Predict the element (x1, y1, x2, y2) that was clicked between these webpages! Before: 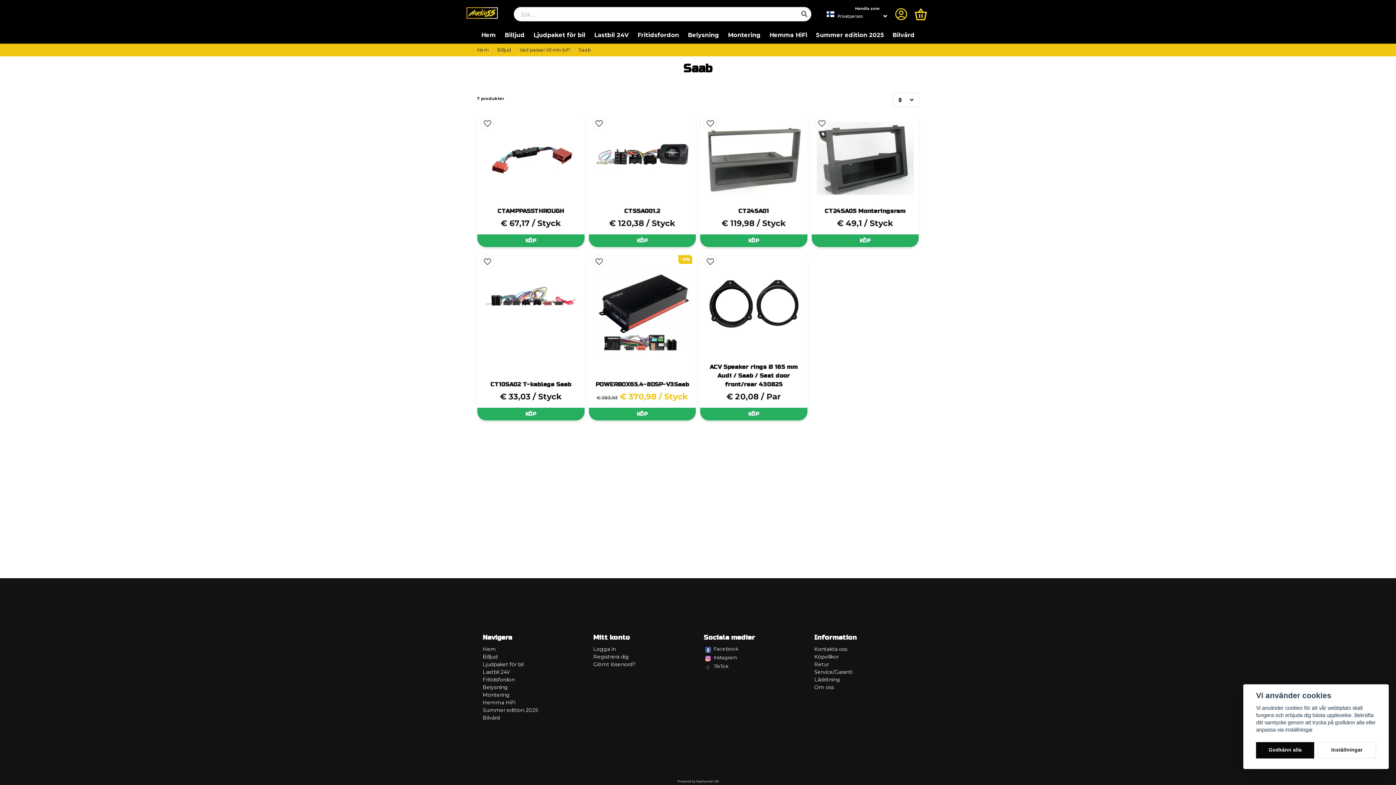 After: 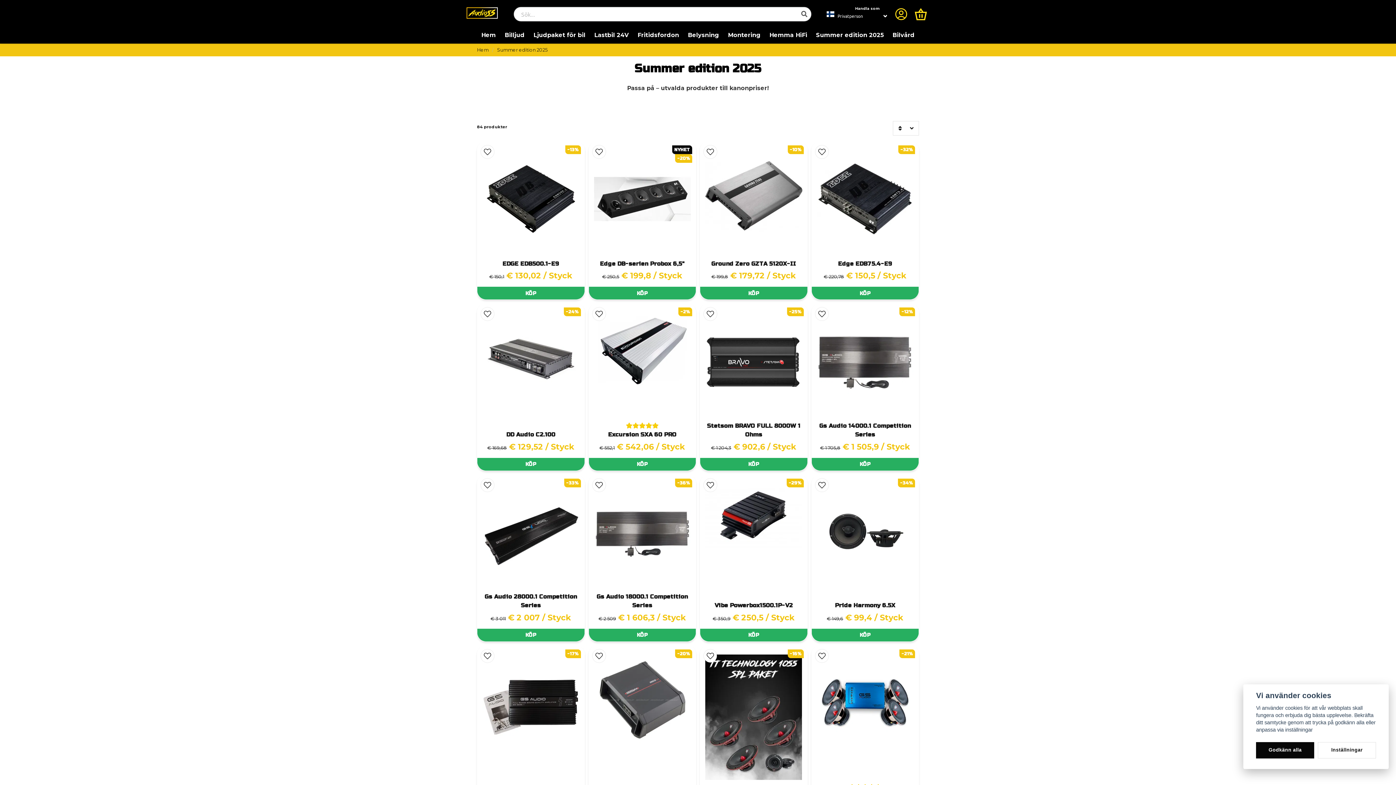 Action: bbox: (482, 707, 537, 713) label: Summer edition 2025